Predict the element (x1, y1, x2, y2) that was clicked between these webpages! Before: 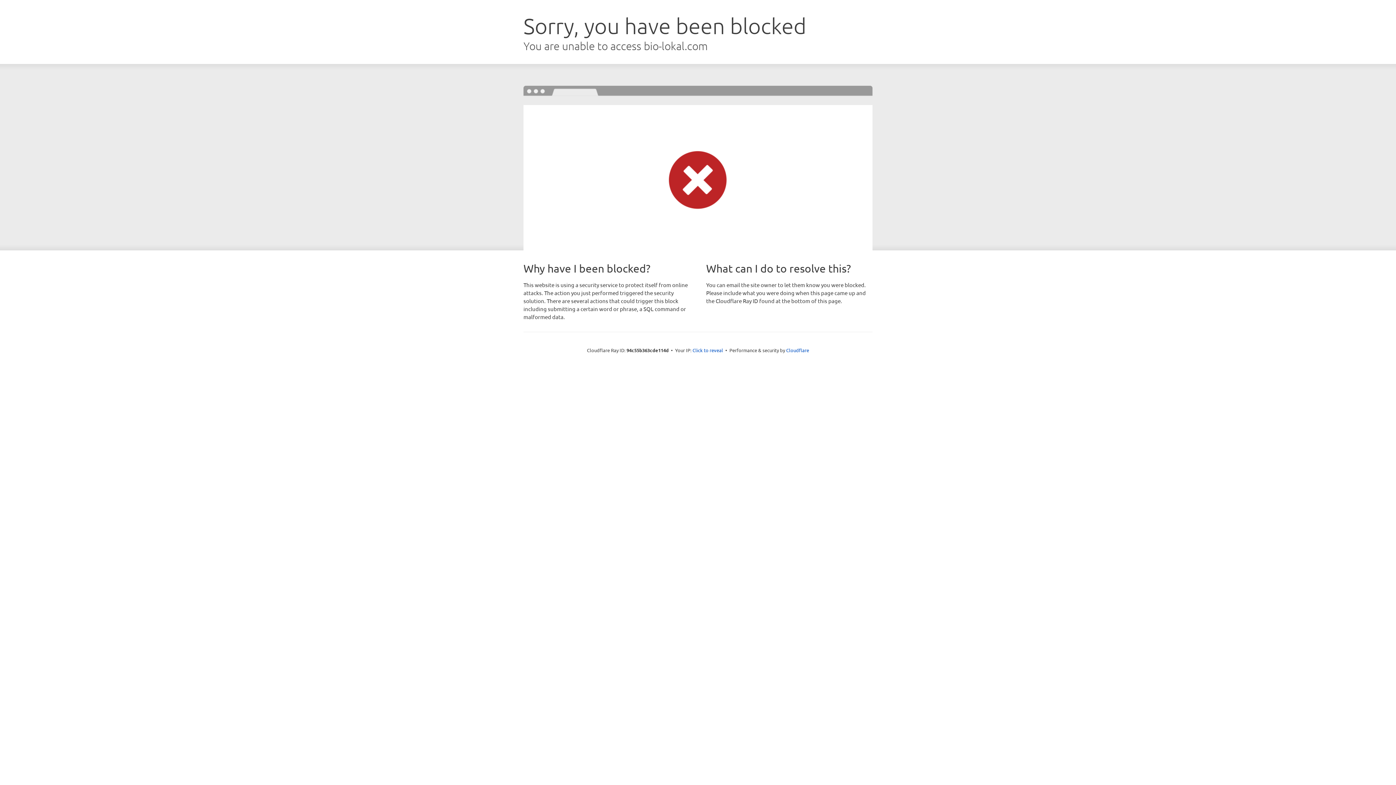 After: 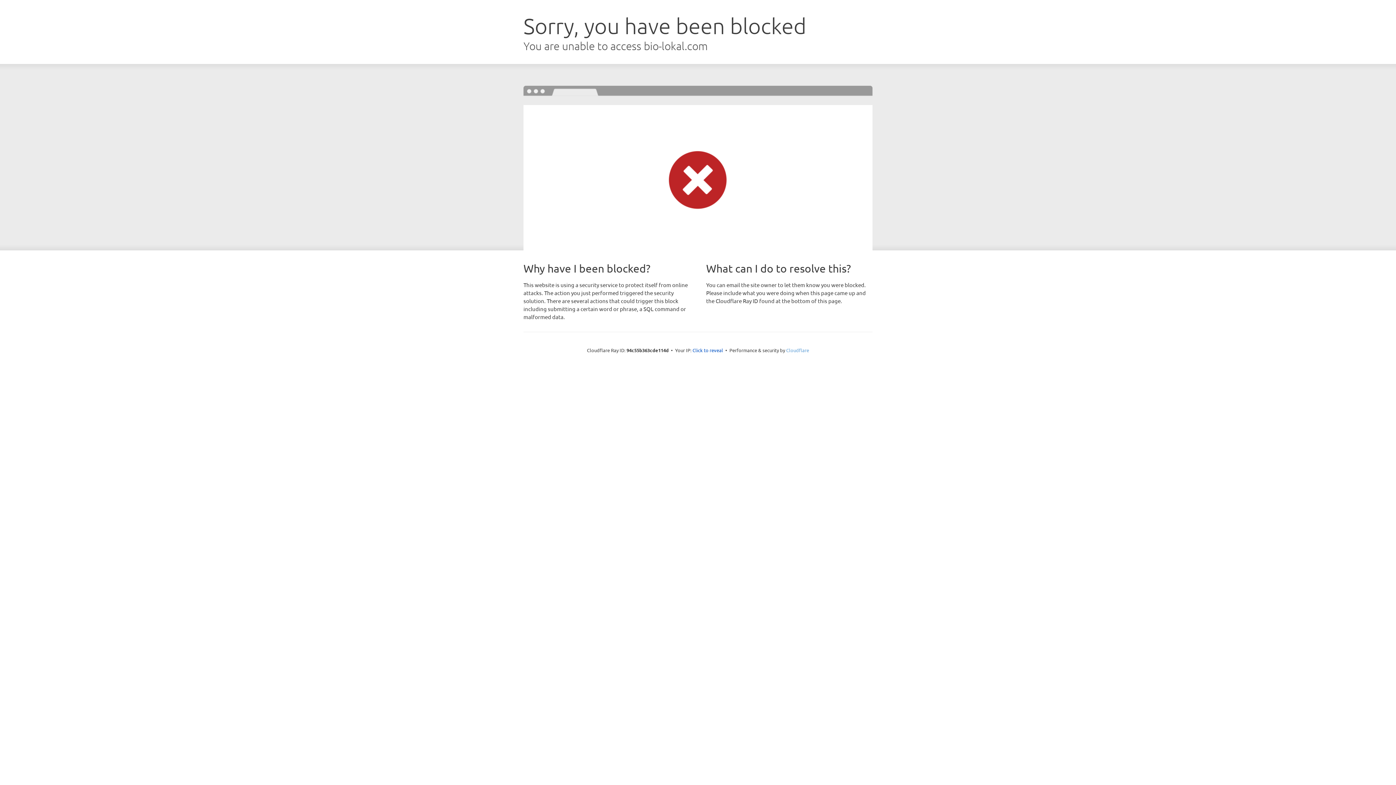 Action: bbox: (786, 347, 809, 353) label: Cloudflare